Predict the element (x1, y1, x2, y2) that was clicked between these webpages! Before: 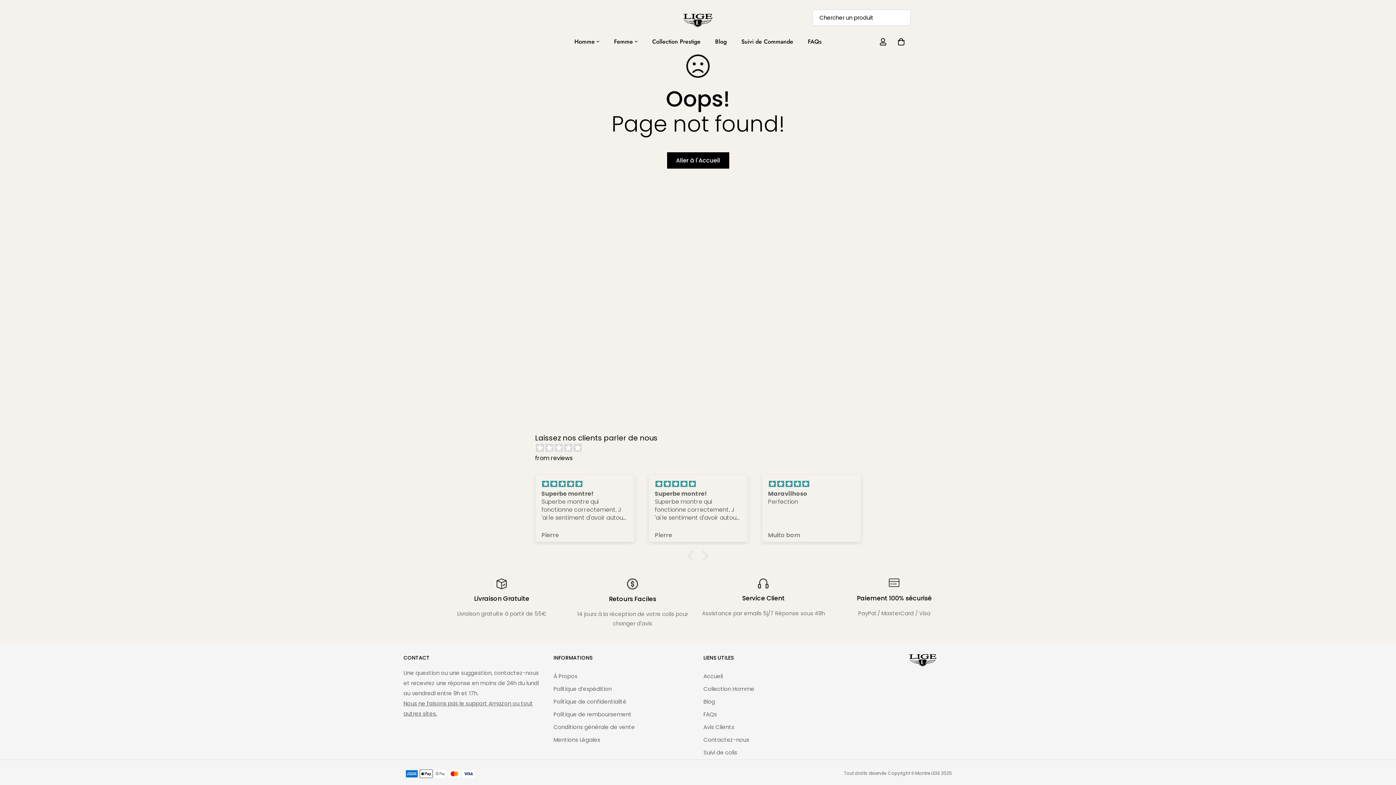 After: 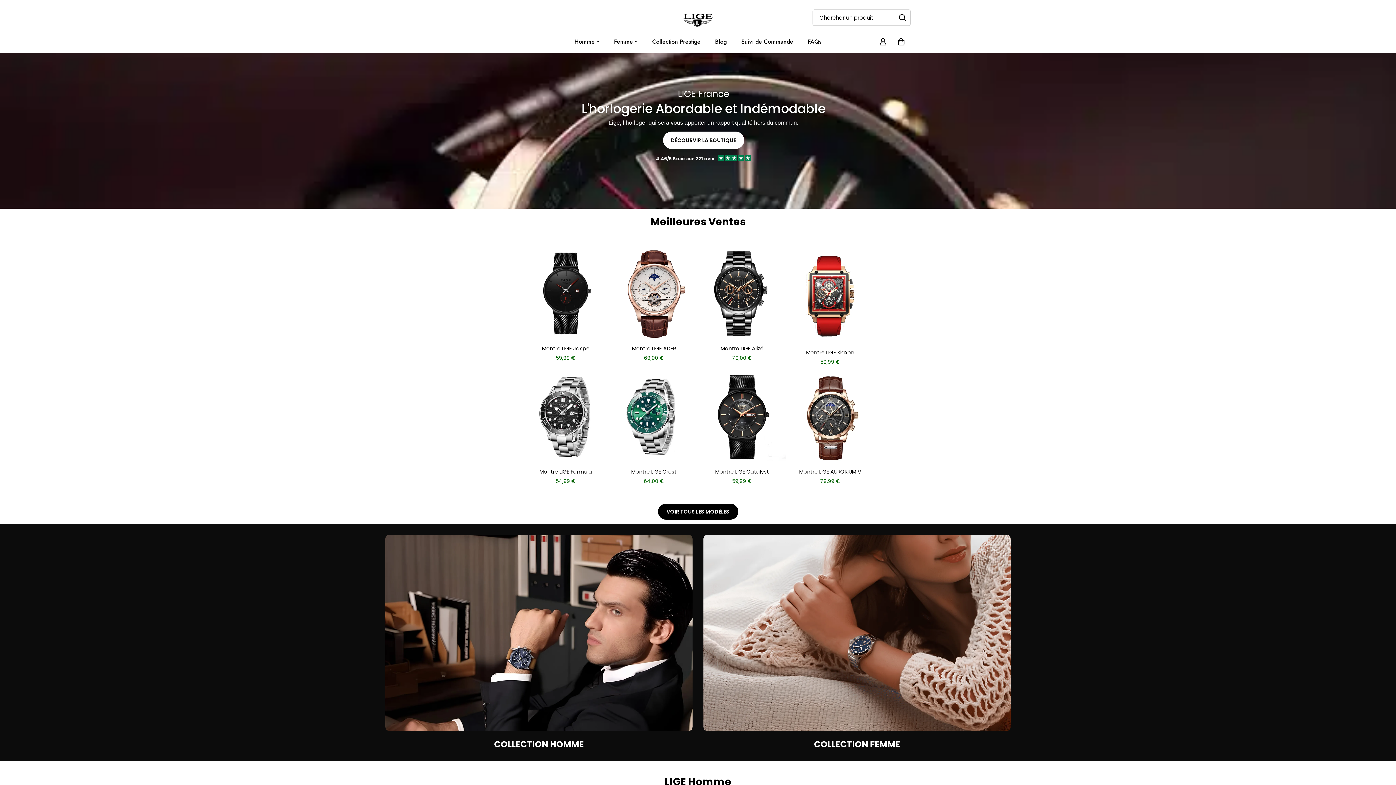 Action: bbox: (683, 6, 712, 28)